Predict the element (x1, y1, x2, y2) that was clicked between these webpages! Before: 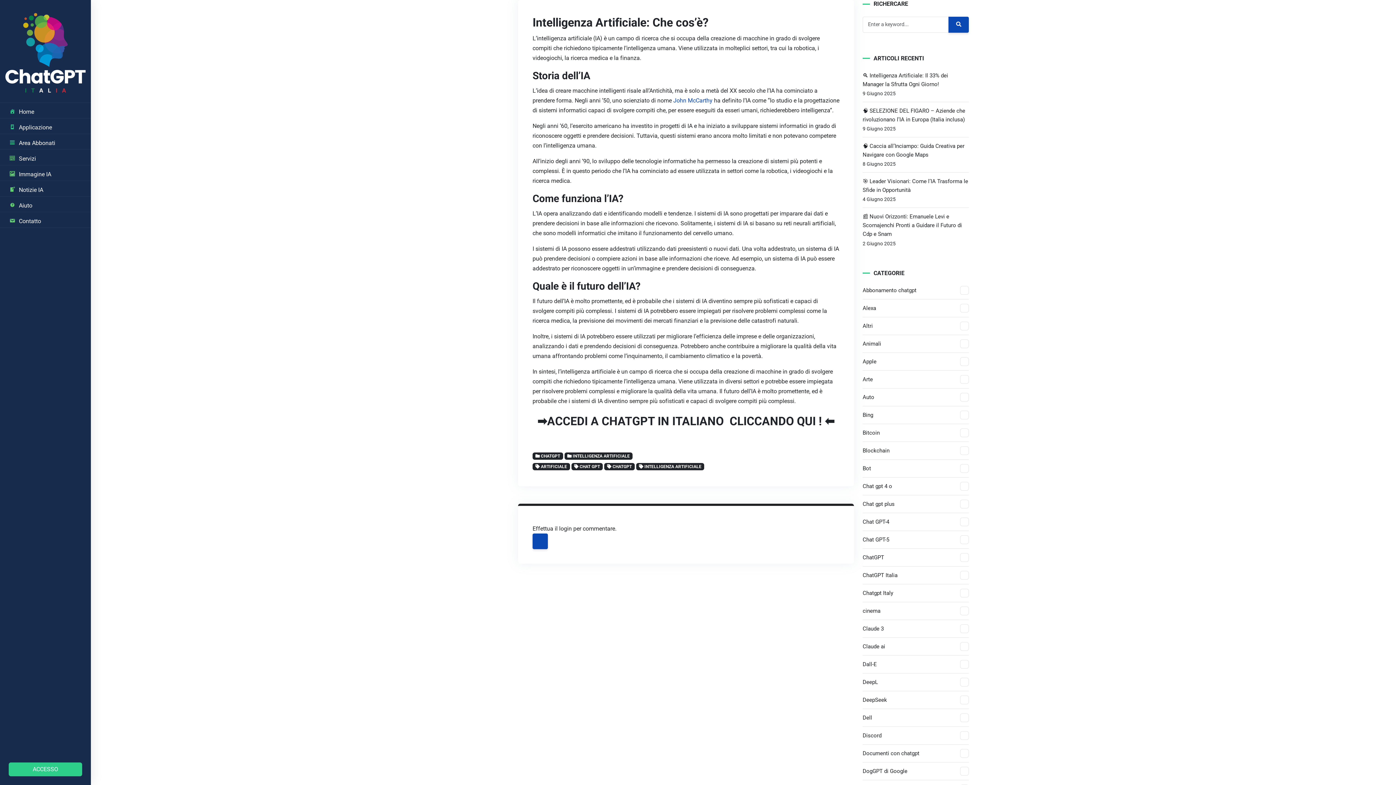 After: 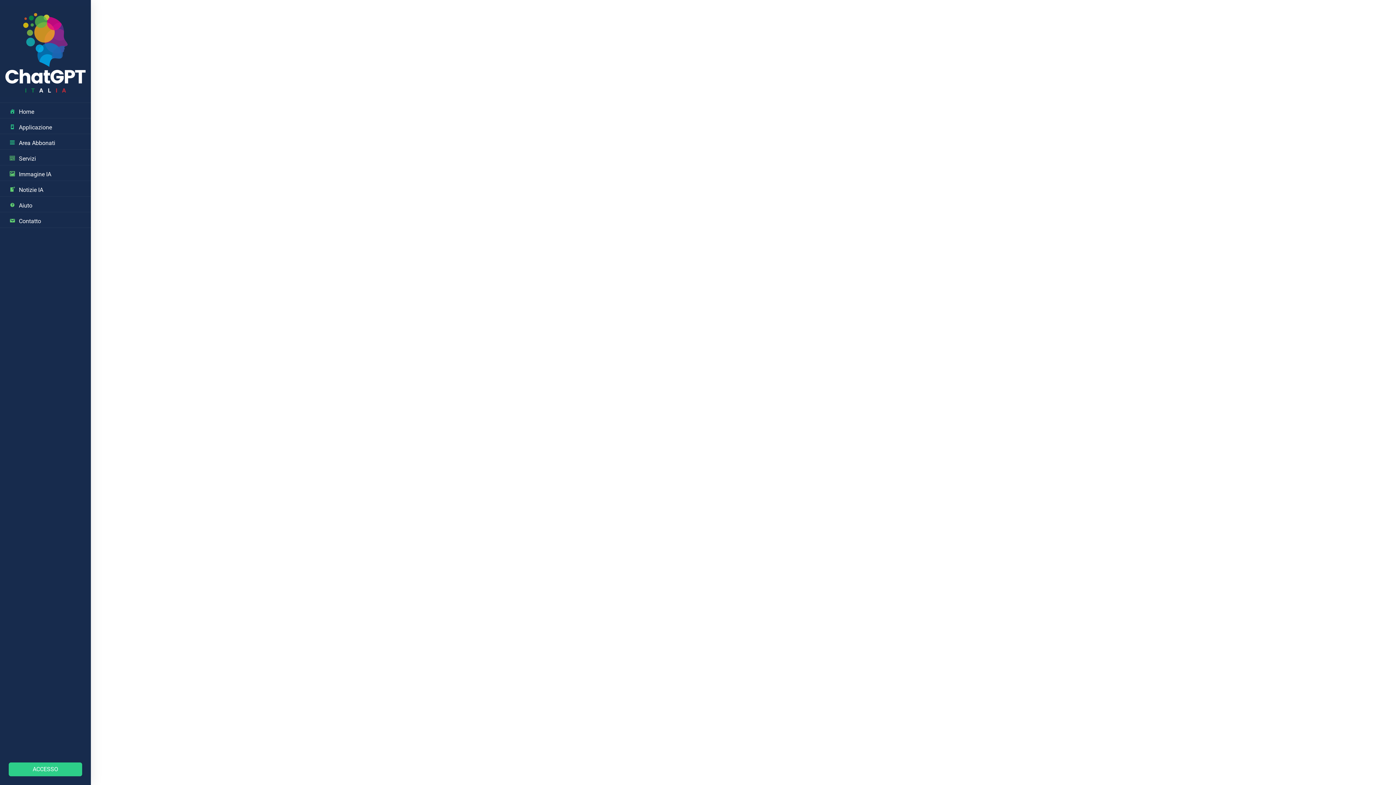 Action: bbox: (535, 453, 560, 458) label:  CHATGPT